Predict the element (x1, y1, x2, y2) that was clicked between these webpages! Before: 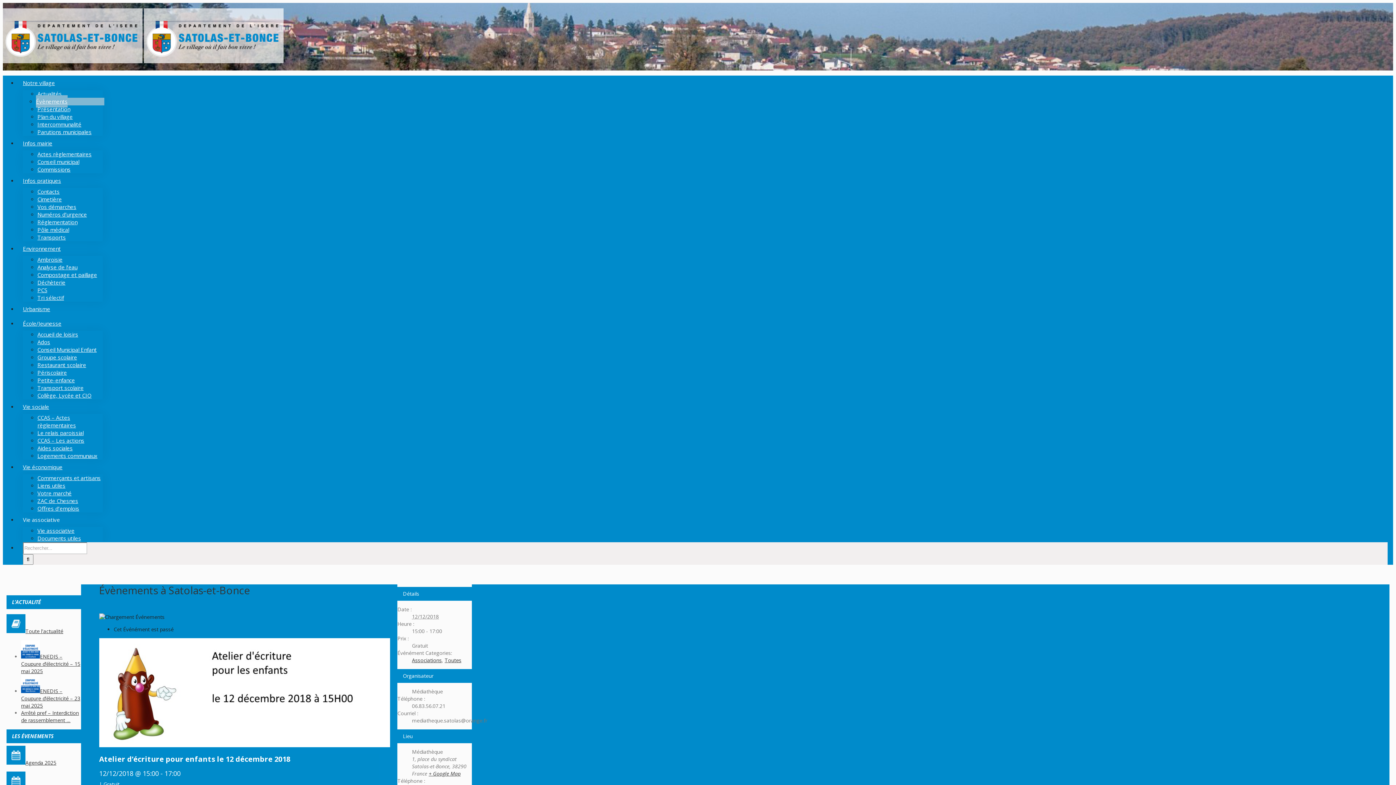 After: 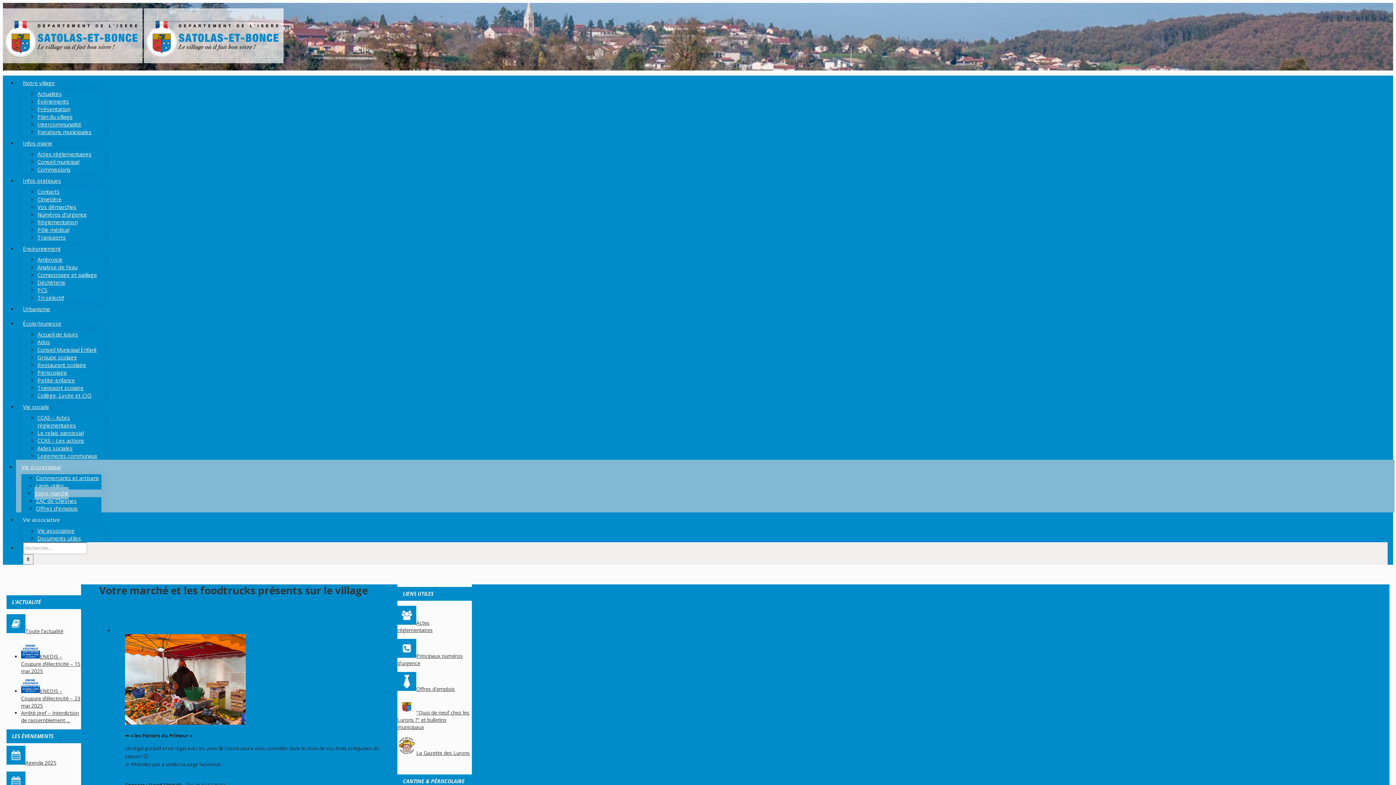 Action: label: Votre marché bbox: (37, 487, 71, 499)